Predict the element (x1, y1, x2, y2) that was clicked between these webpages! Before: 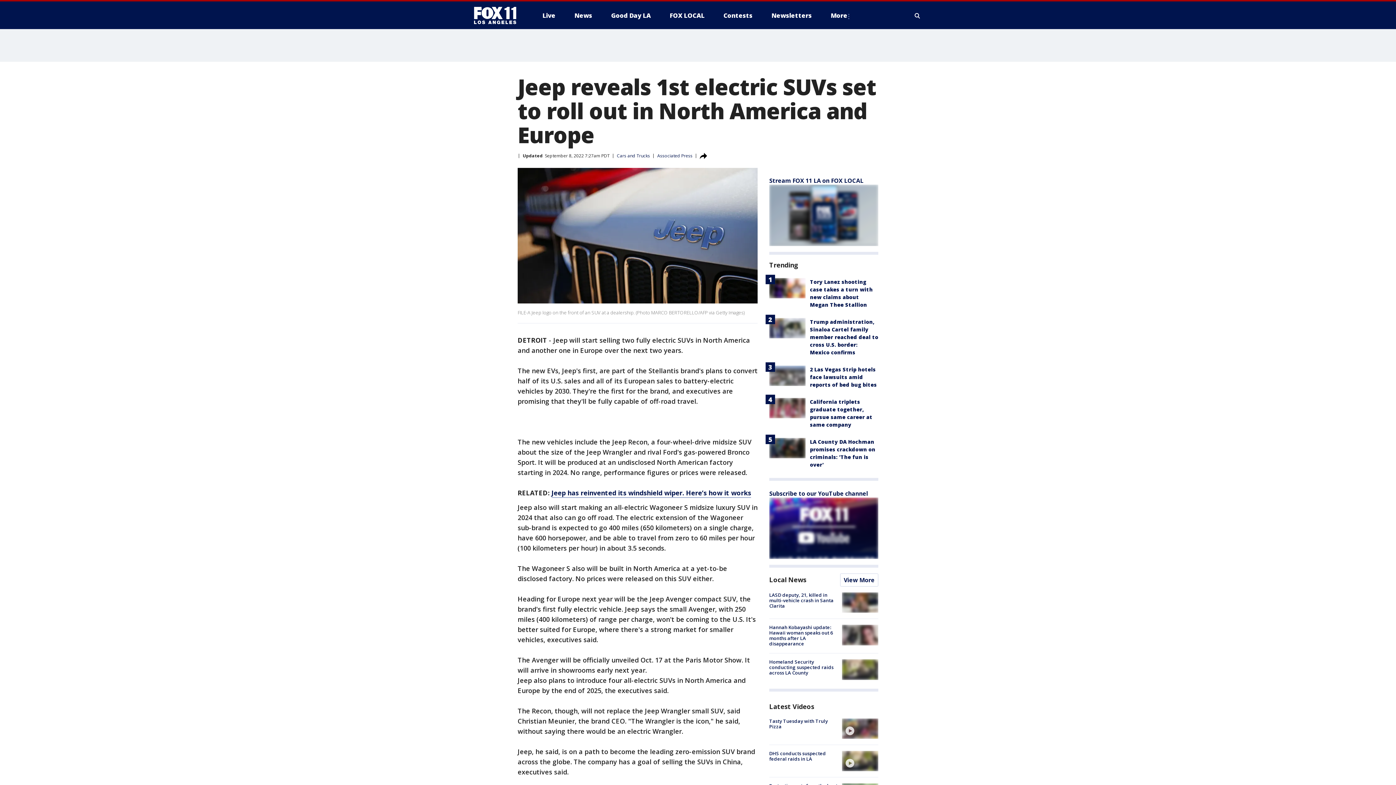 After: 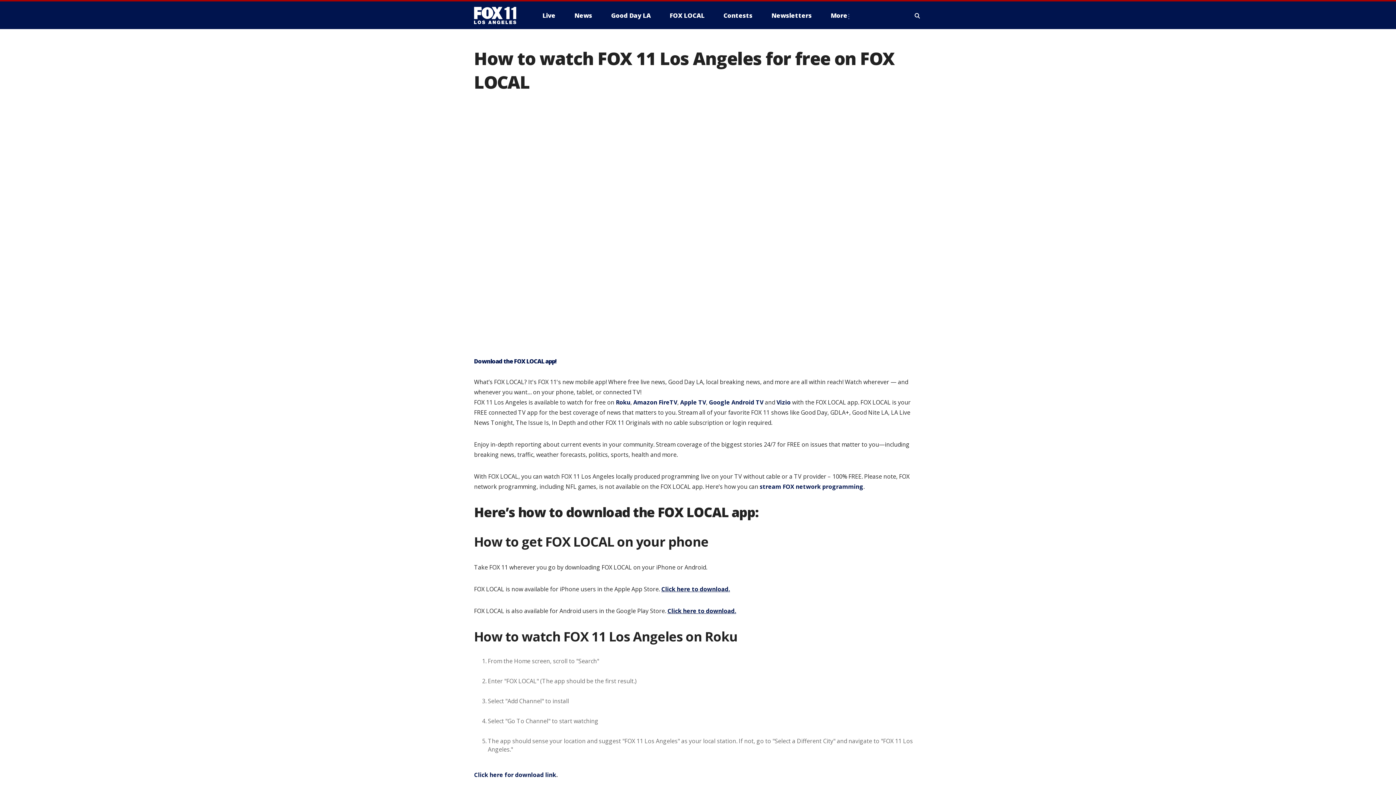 Action: bbox: (769, 176, 863, 184) label: Stream FOX 11 LA on FOX LOCAL